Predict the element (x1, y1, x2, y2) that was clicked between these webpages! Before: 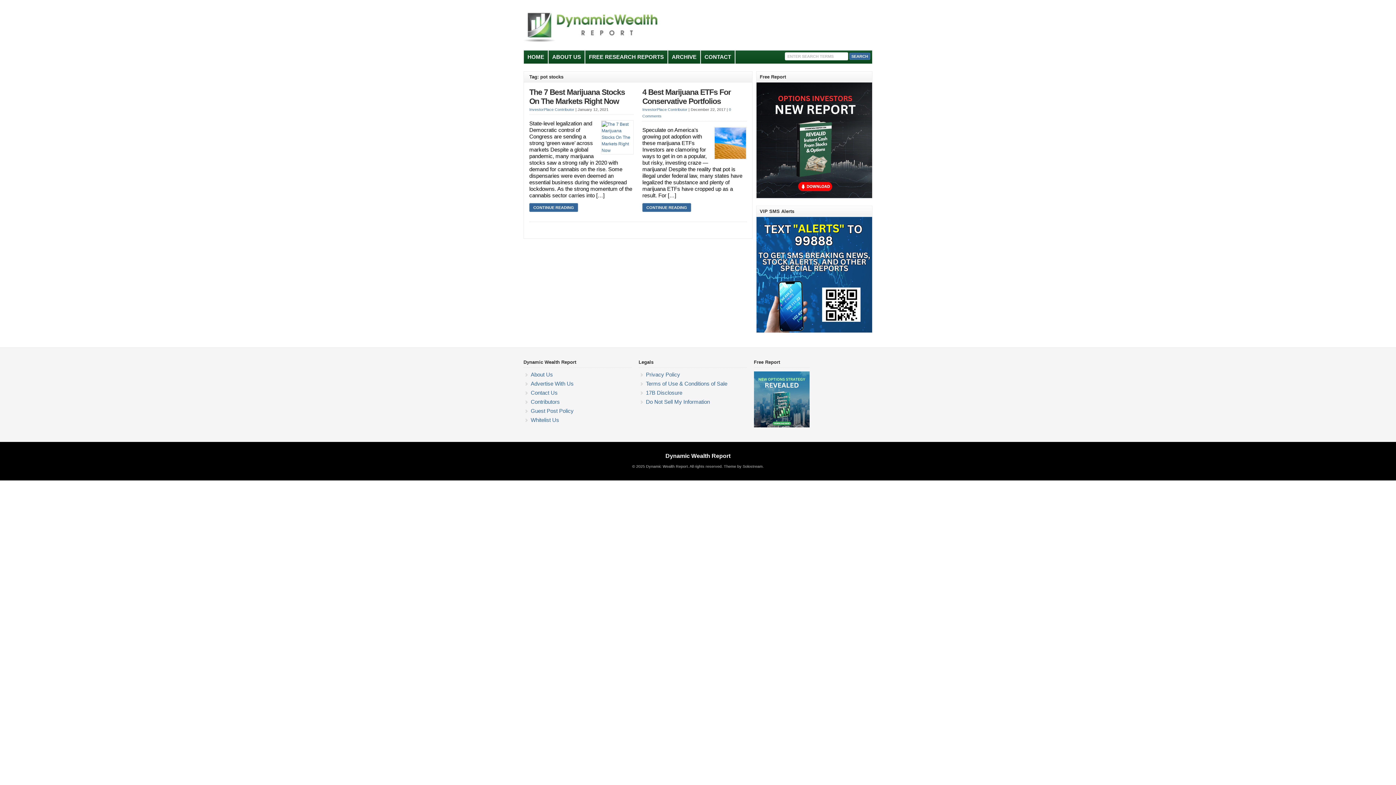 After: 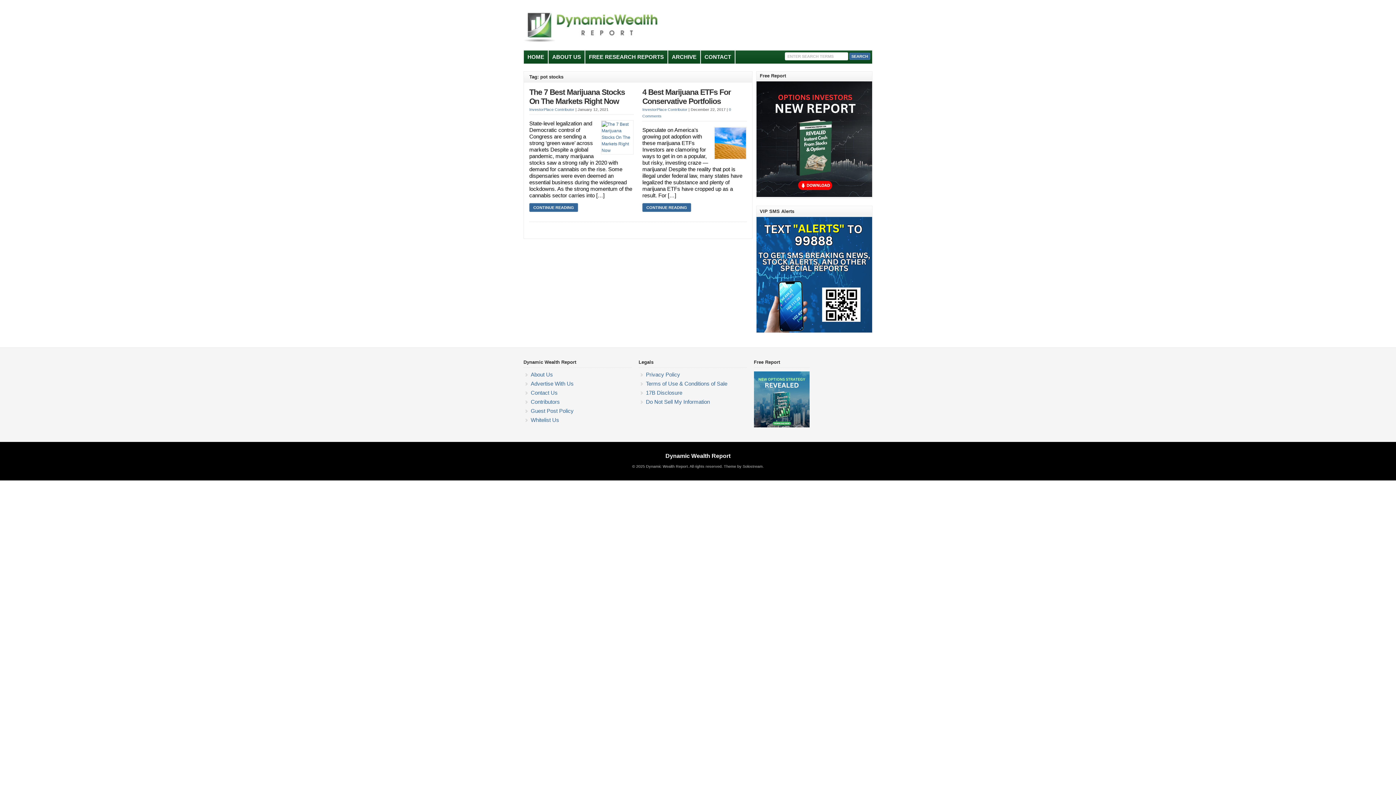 Action: bbox: (756, 194, 872, 199)